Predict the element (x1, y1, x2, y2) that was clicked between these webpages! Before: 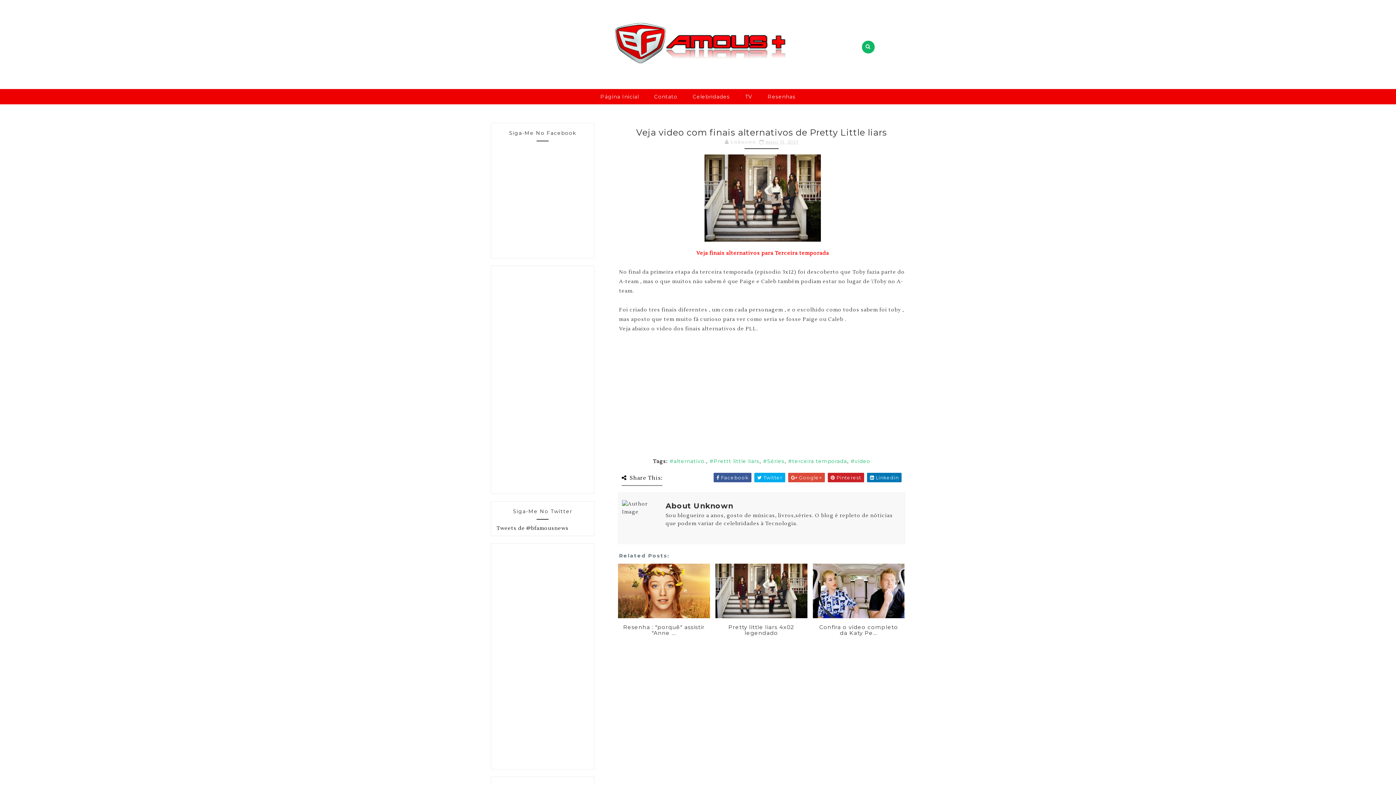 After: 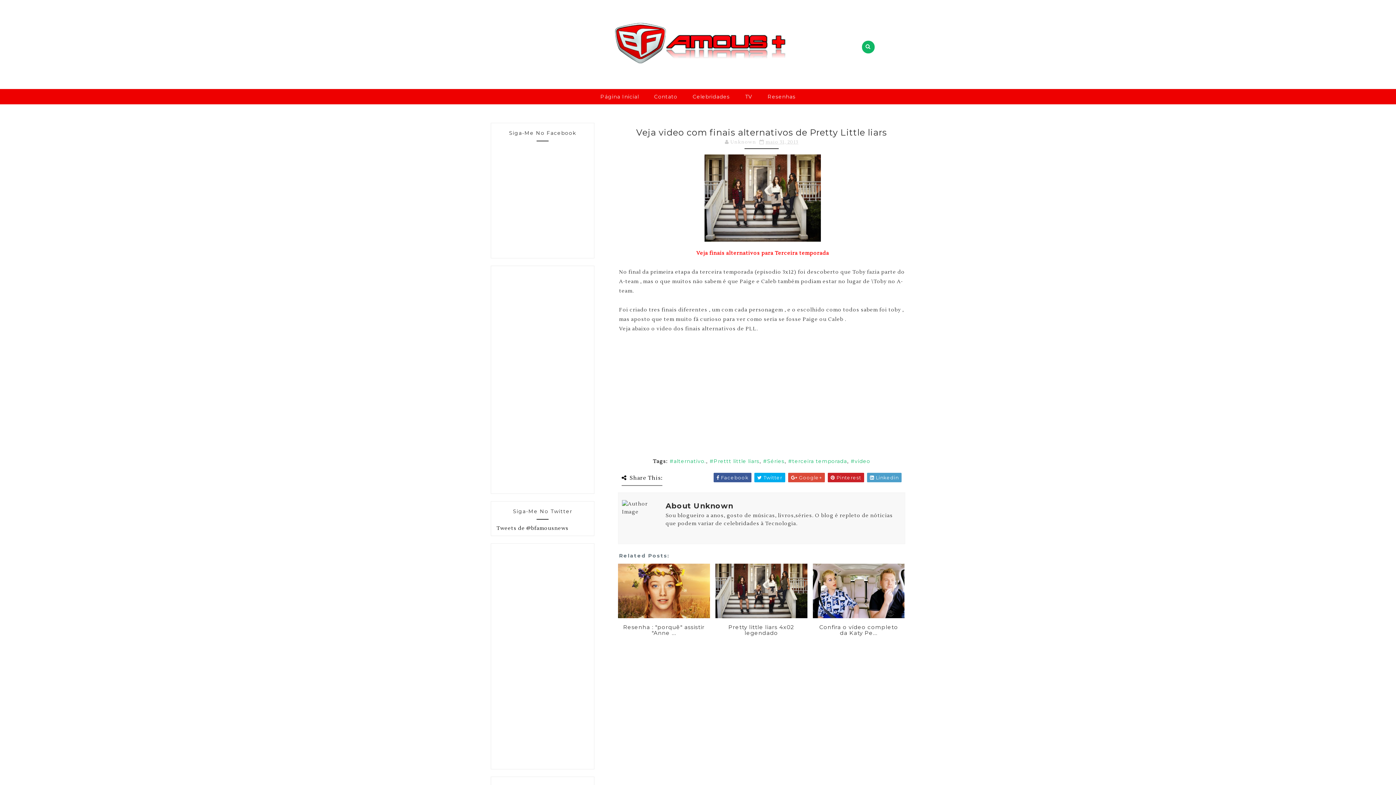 Action: label:  Linkedin bbox: (867, 473, 901, 482)